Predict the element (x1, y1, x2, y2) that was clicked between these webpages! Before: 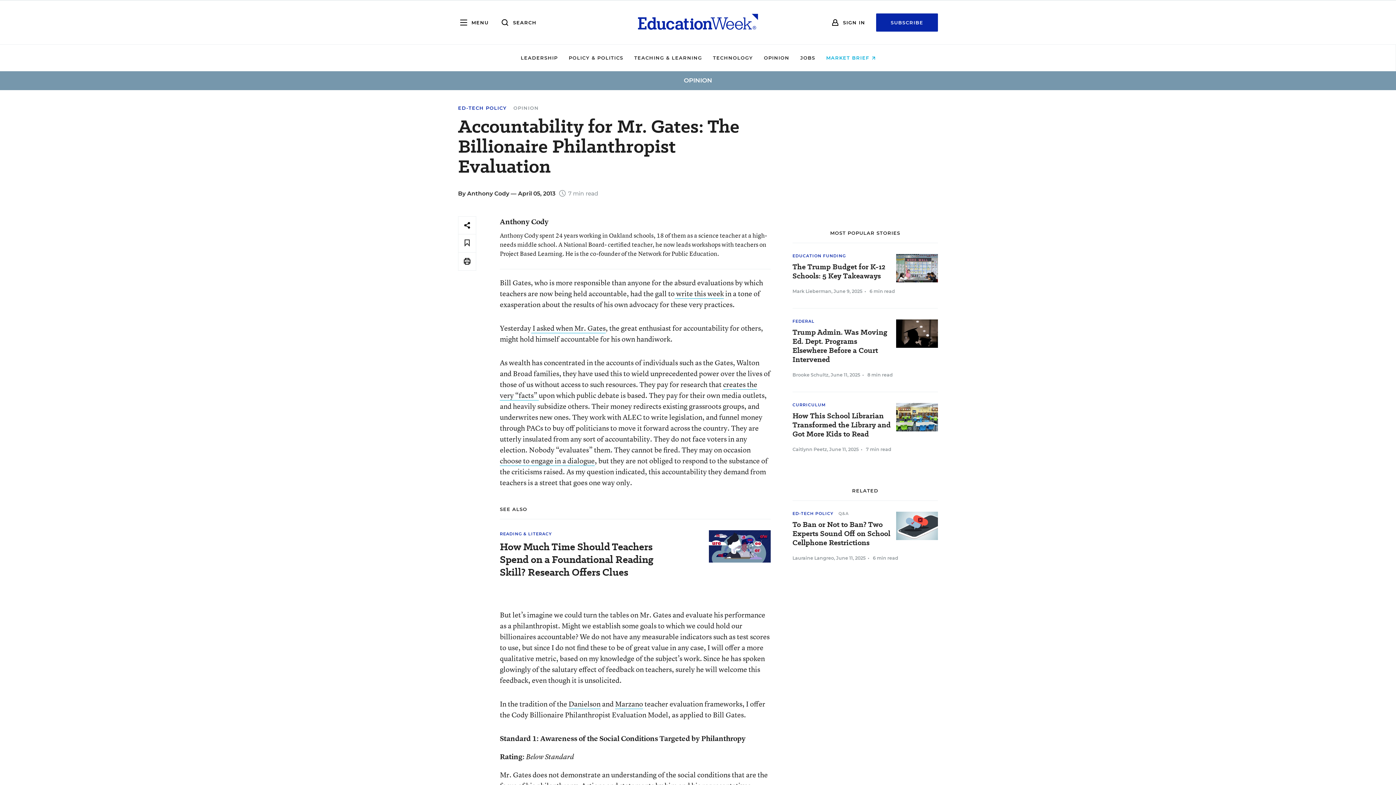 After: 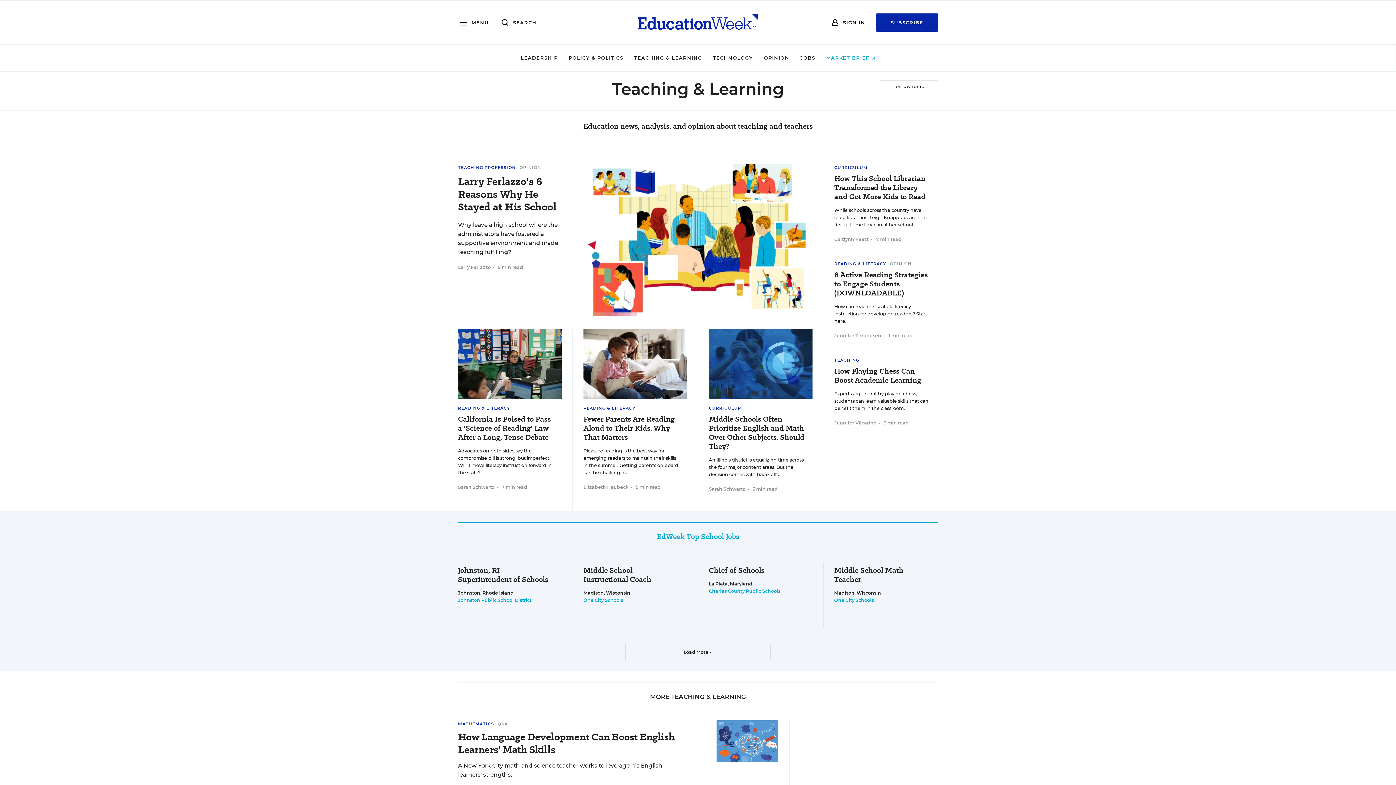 Action: bbox: (634, 54, 702, 60) label: TEACHING & LEARNING